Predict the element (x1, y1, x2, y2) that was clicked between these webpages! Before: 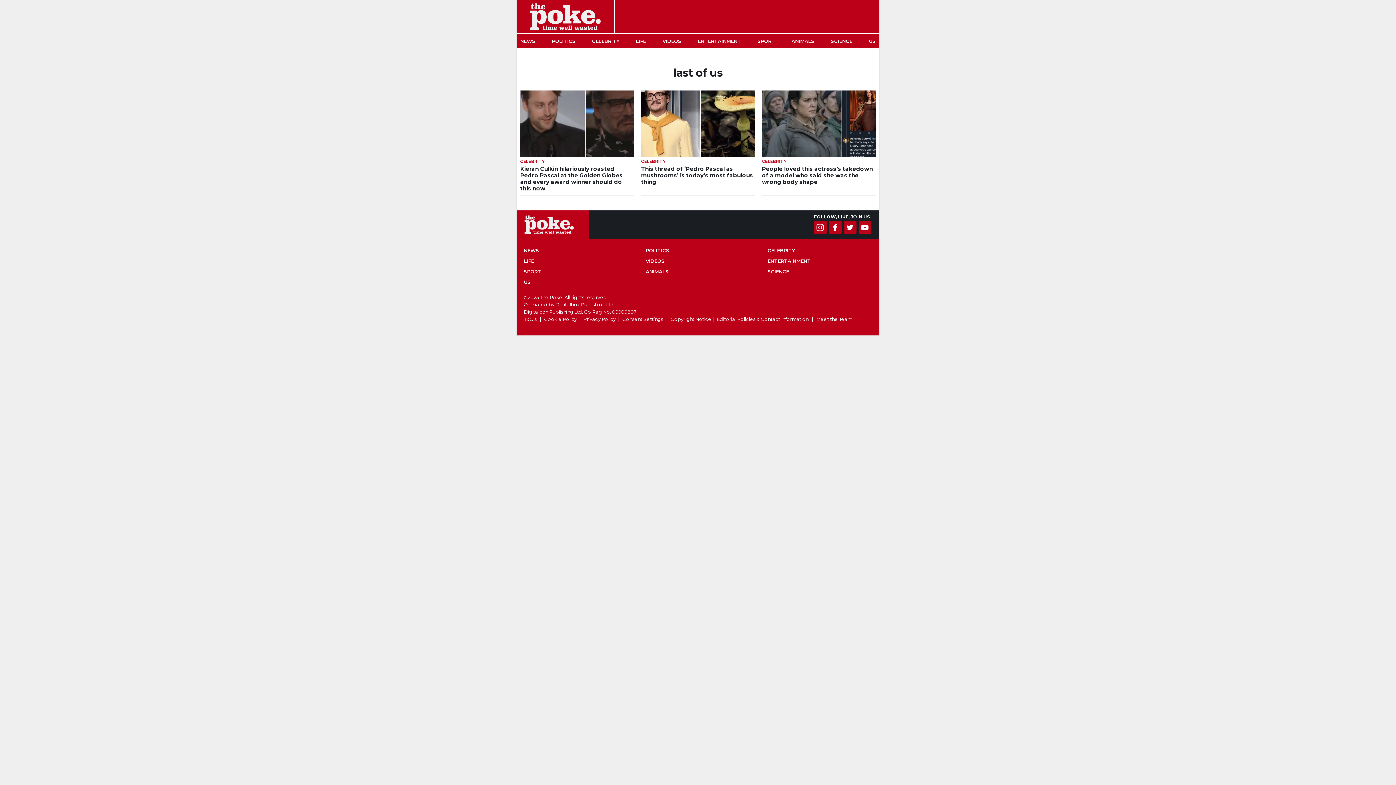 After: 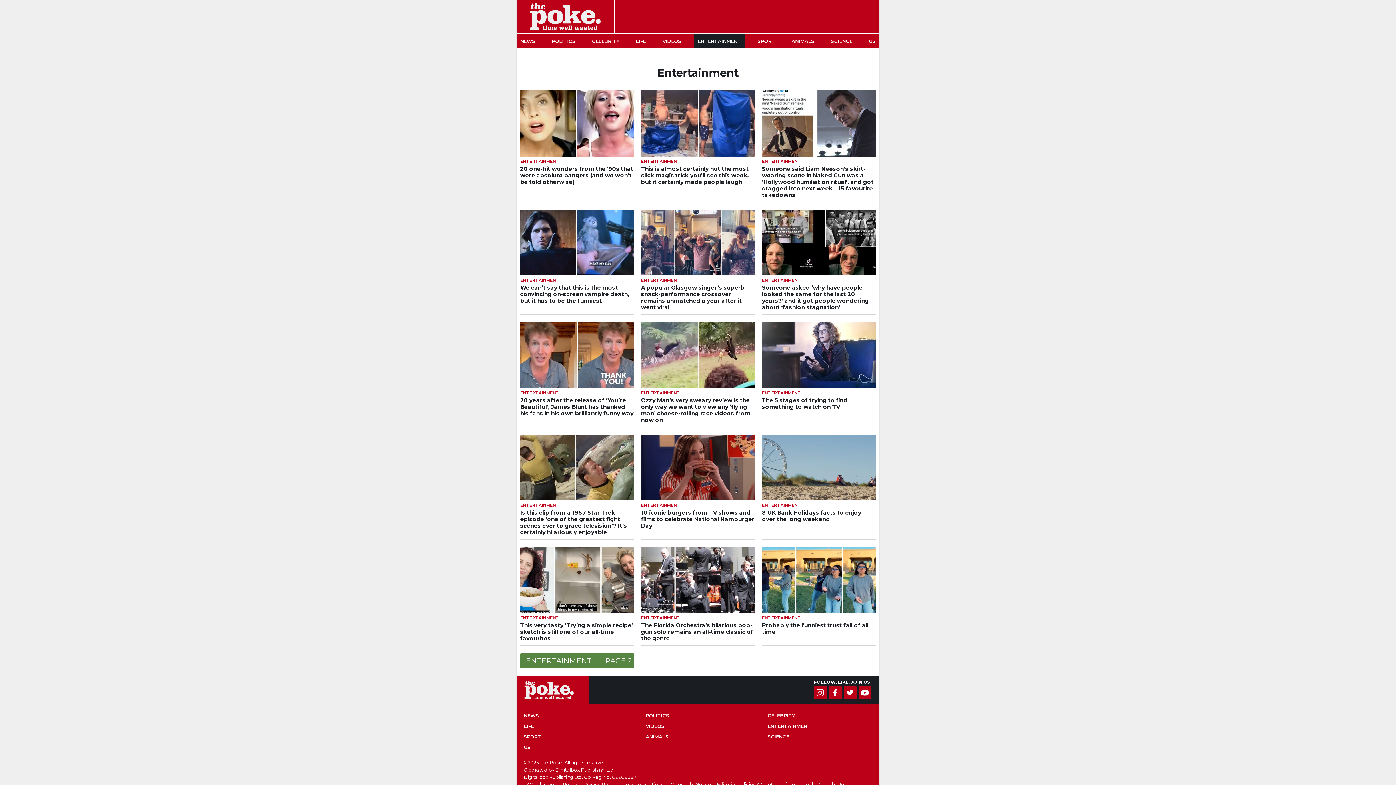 Action: bbox: (694, 33, 744, 48) label: ENTERTAINMENT